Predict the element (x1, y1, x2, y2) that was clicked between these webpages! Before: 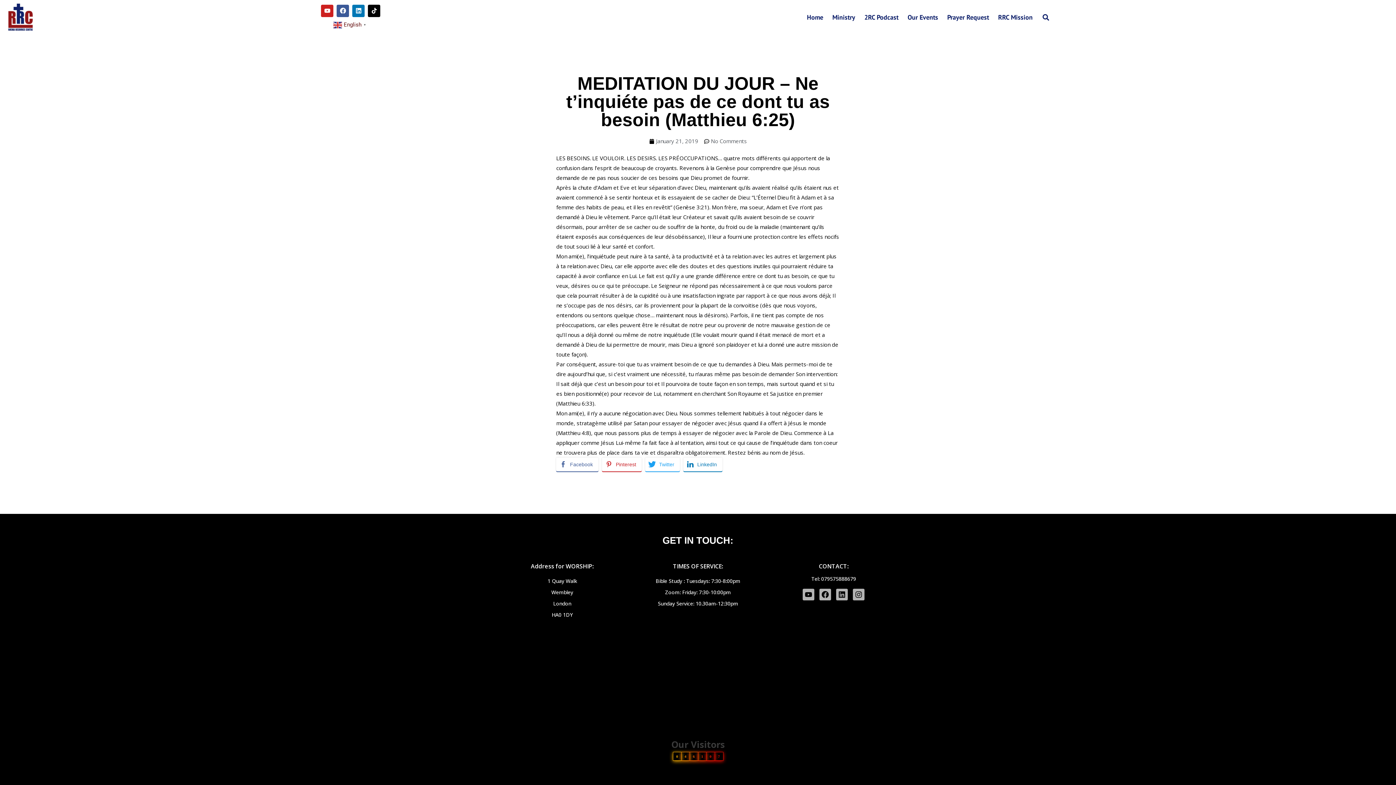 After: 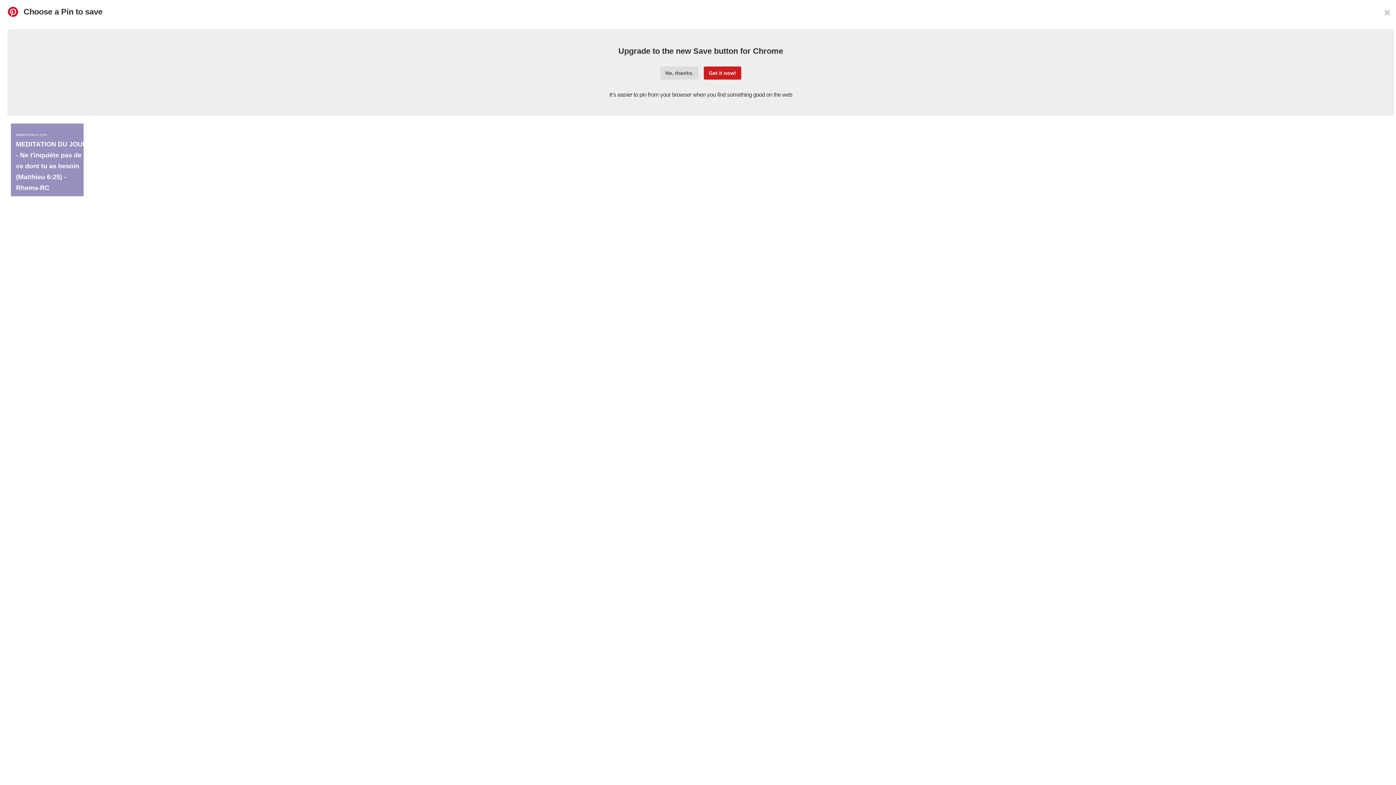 Action: label: Pinterest bbox: (602, 457, 641, 471)